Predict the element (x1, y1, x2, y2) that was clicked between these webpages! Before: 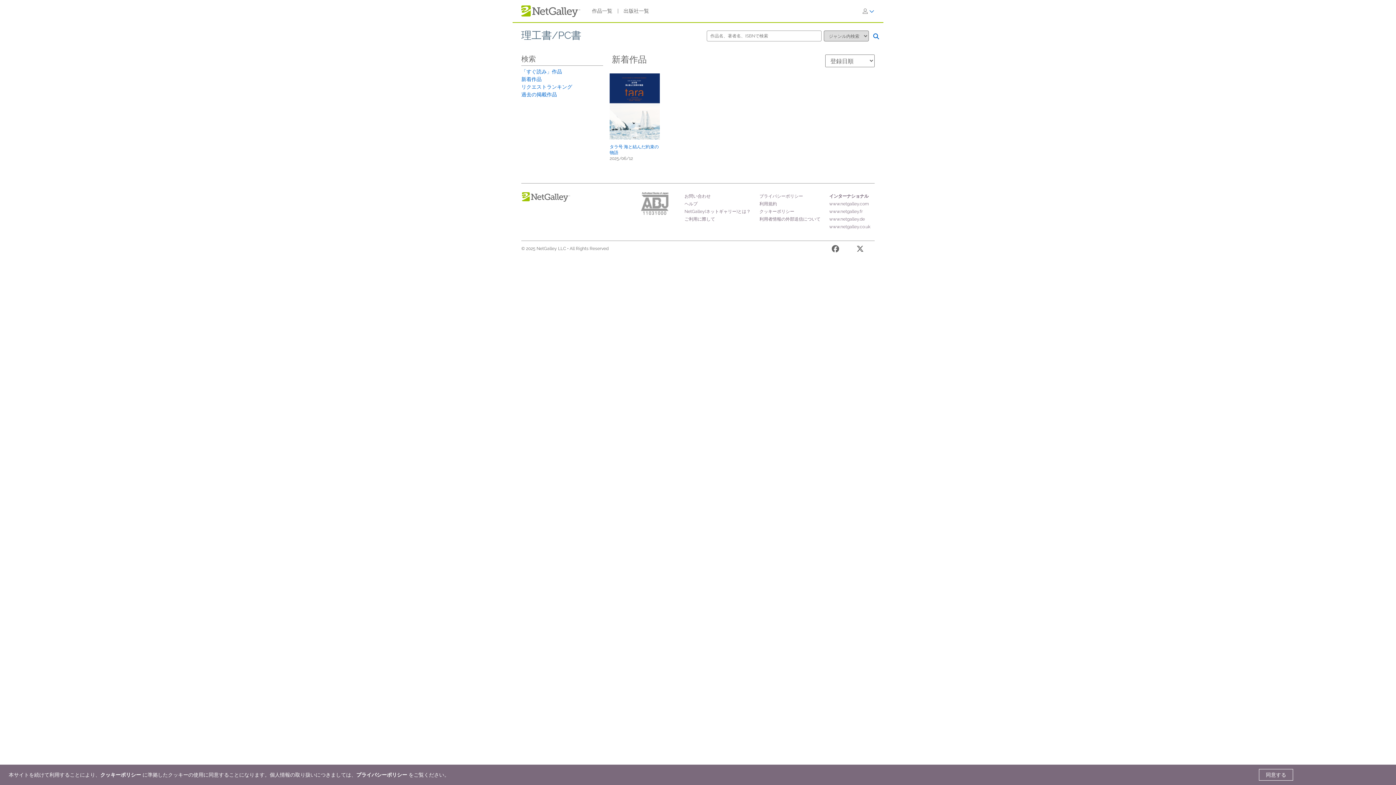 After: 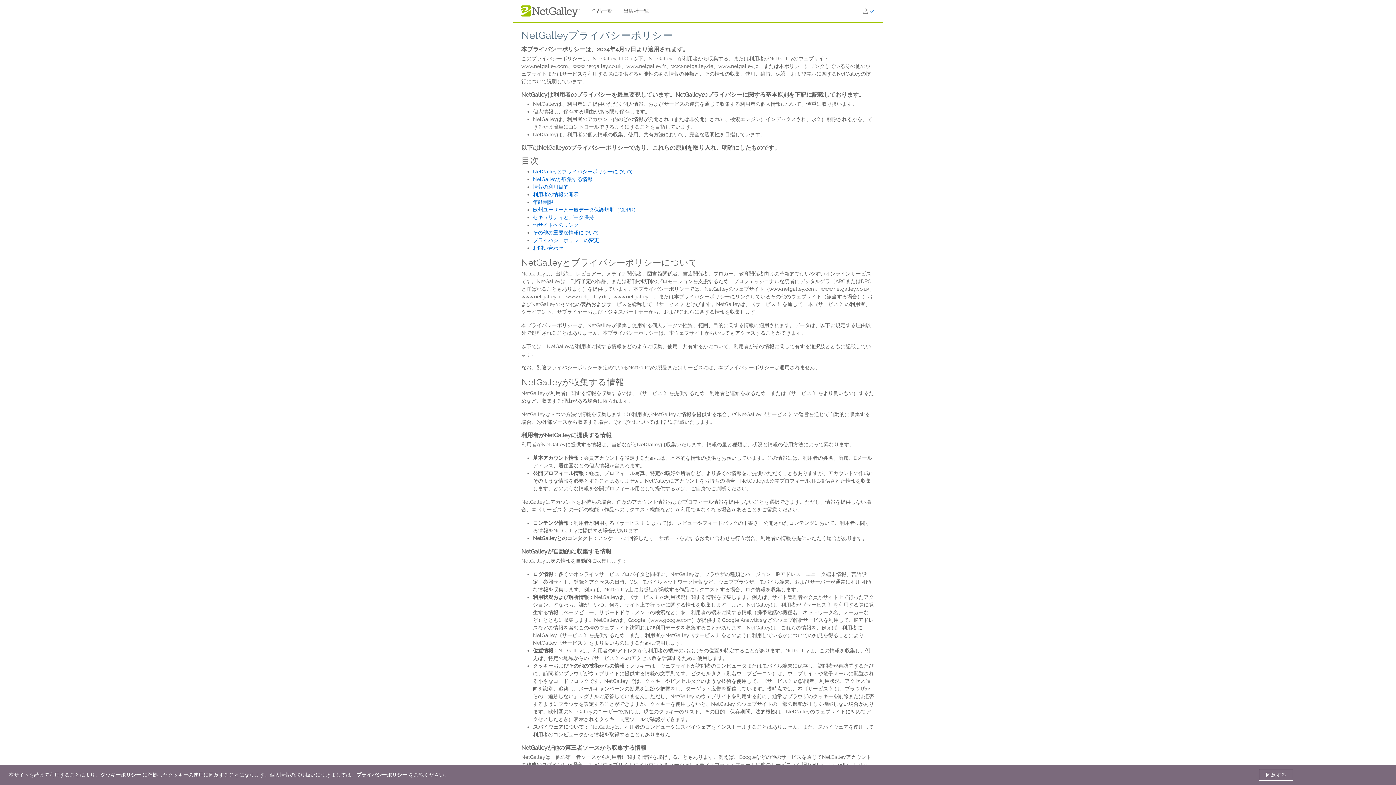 Action: label: プライバシーポリシー bbox: (356, 772, 407, 778)